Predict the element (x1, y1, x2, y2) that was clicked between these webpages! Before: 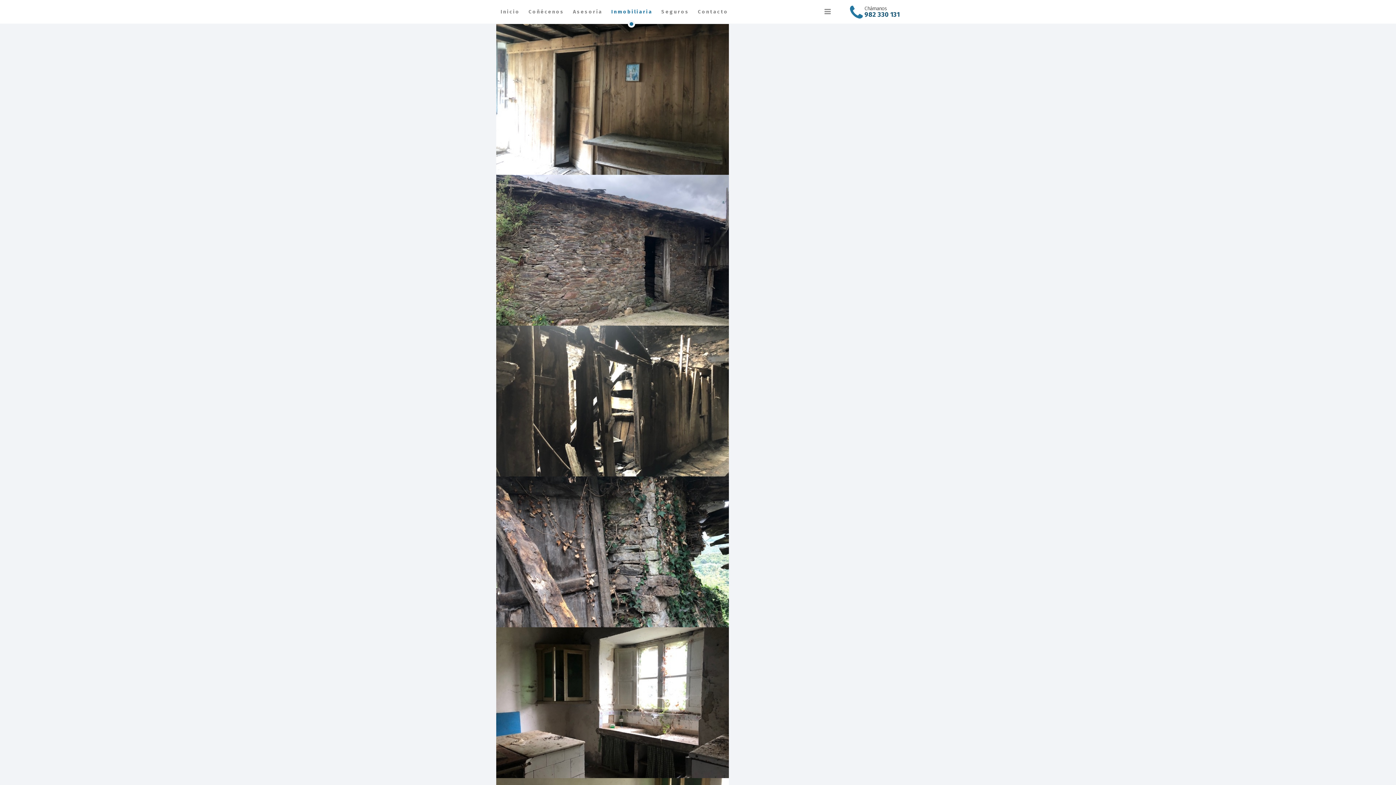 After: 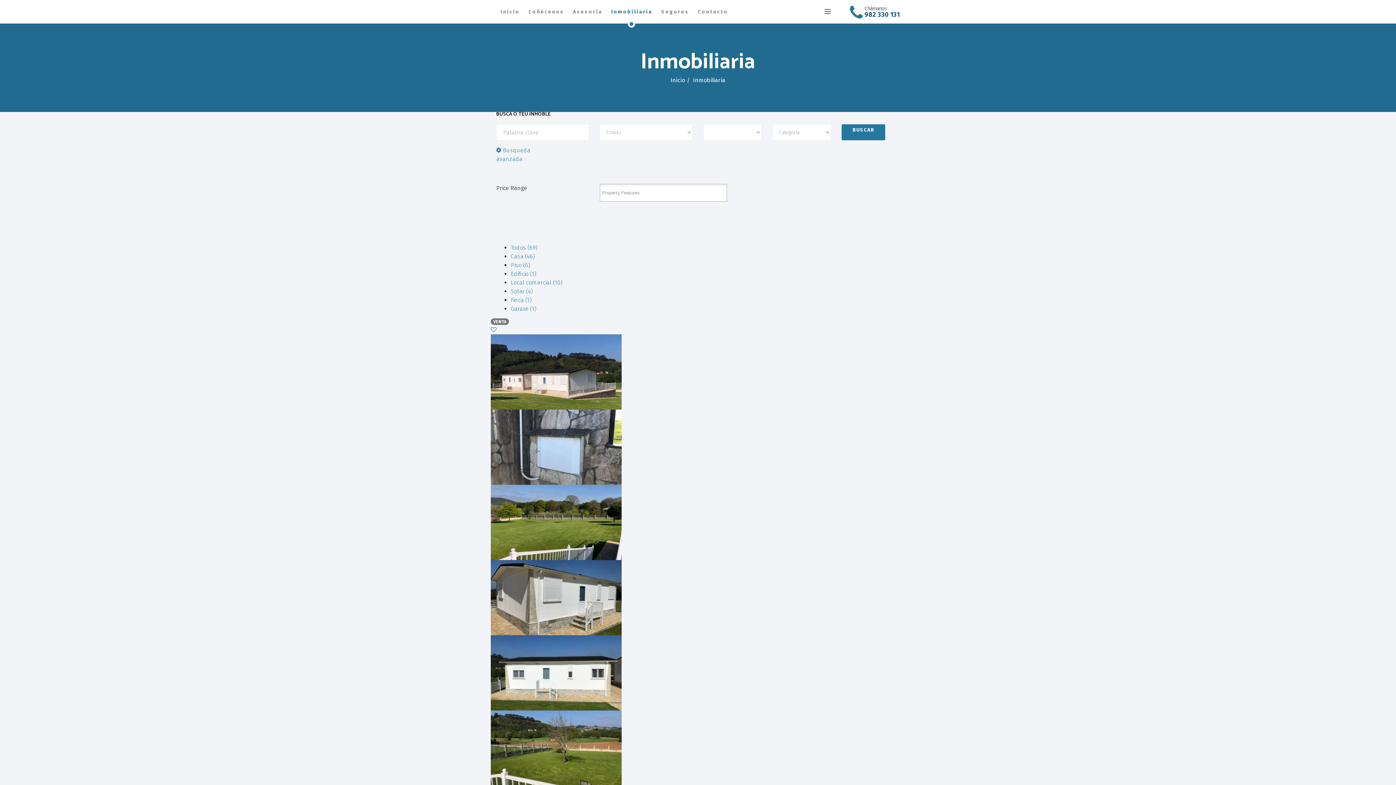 Action: label: Inmobiliaria bbox: (607, 0, 657, 24)